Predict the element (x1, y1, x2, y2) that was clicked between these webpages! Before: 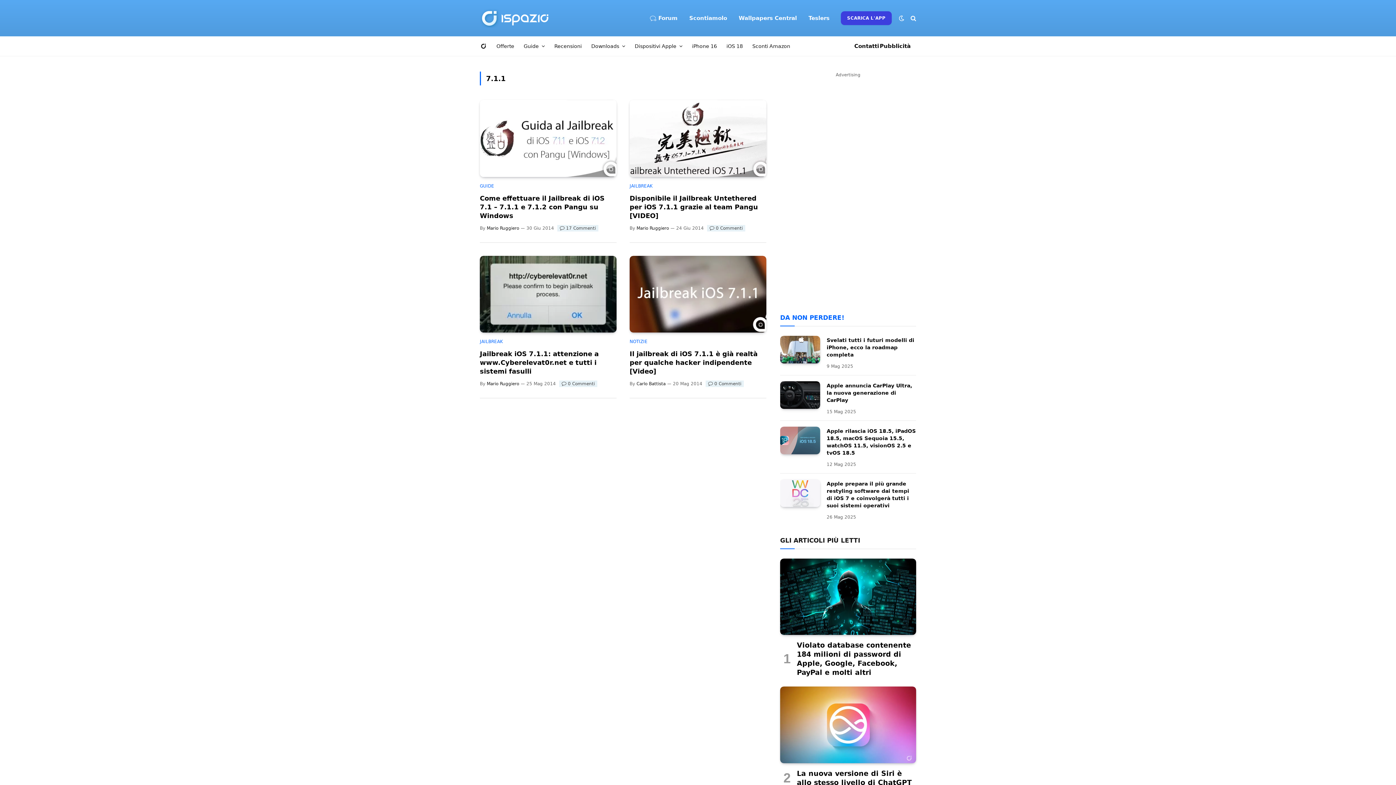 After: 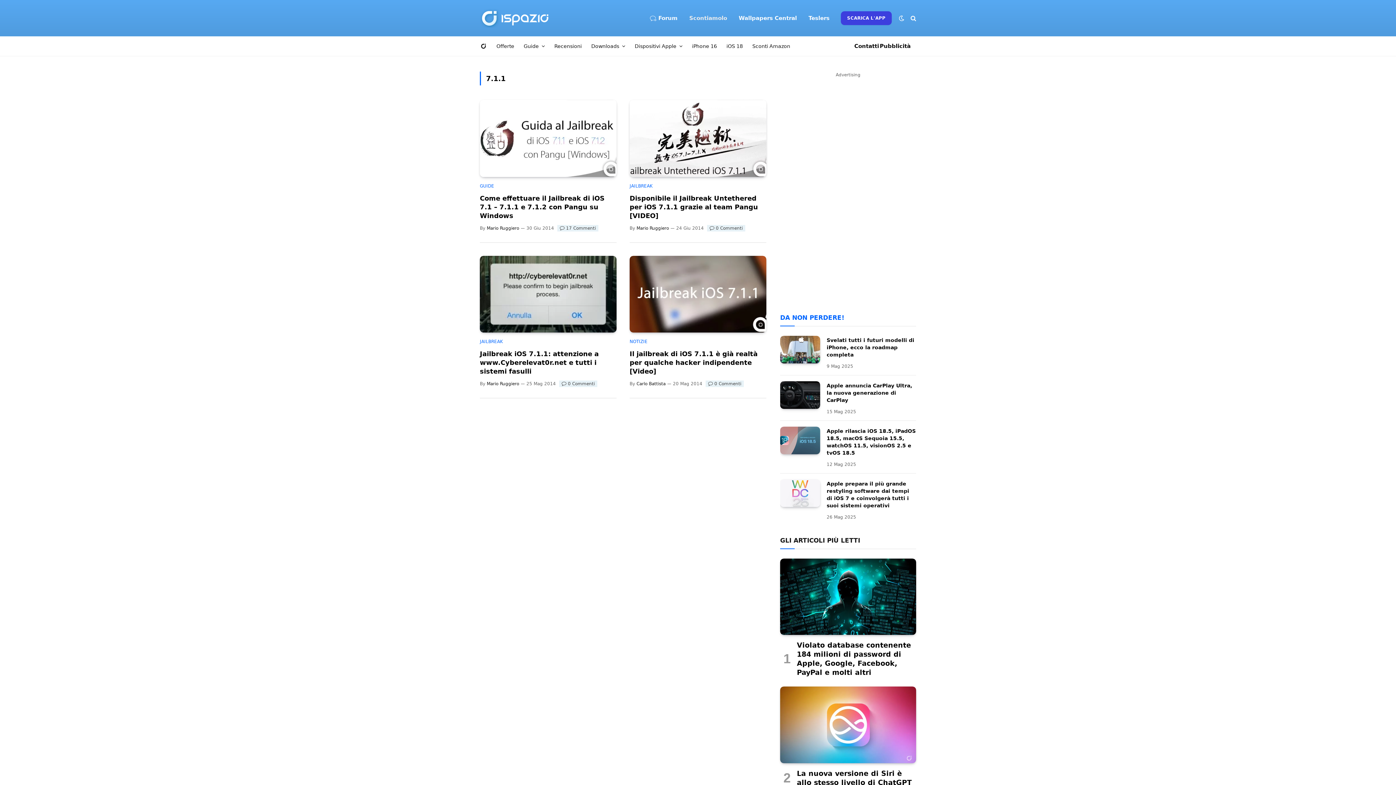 Action: bbox: (683, 0, 733, 36) label: Scontiamolo